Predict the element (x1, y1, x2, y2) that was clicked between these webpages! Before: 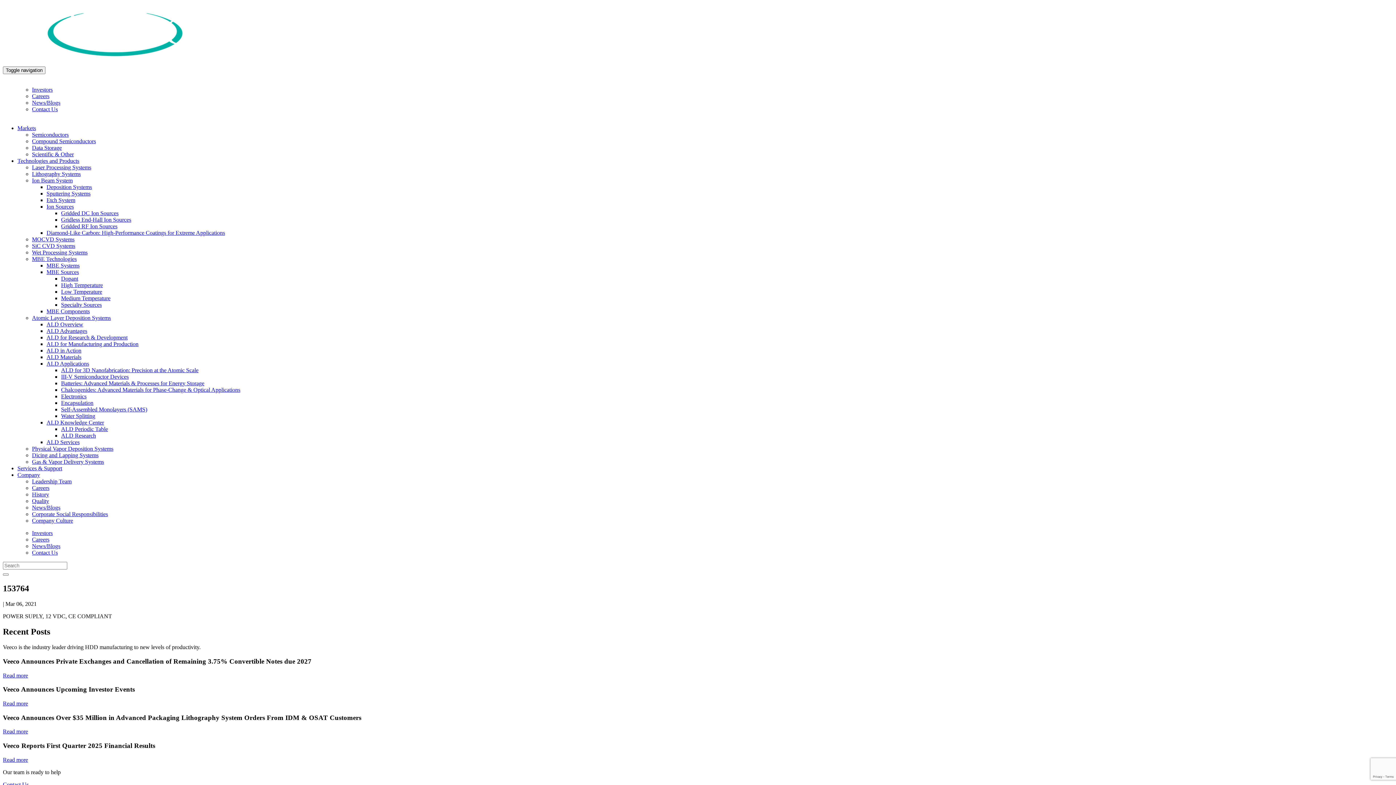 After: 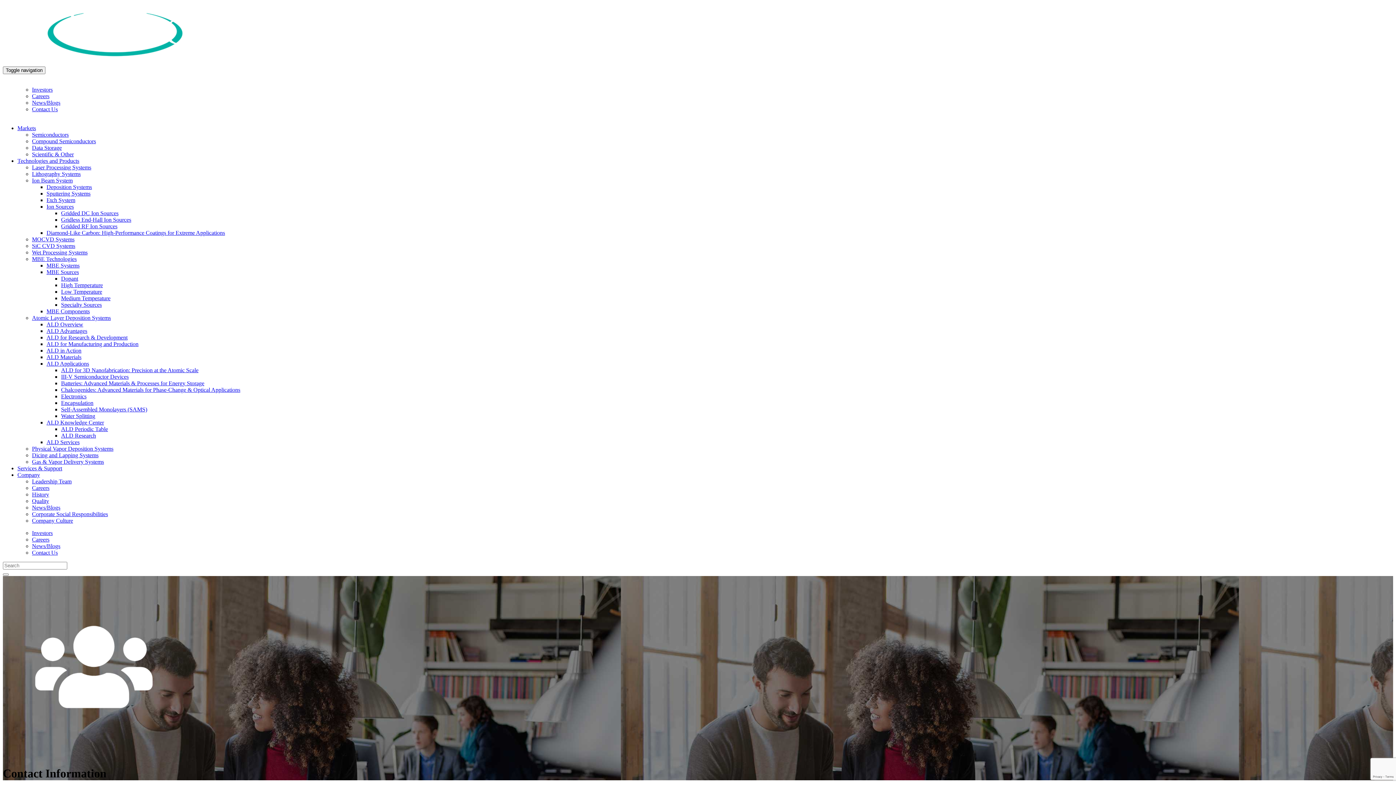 Action: label: Contact Us bbox: (2, 781, 28, 787)